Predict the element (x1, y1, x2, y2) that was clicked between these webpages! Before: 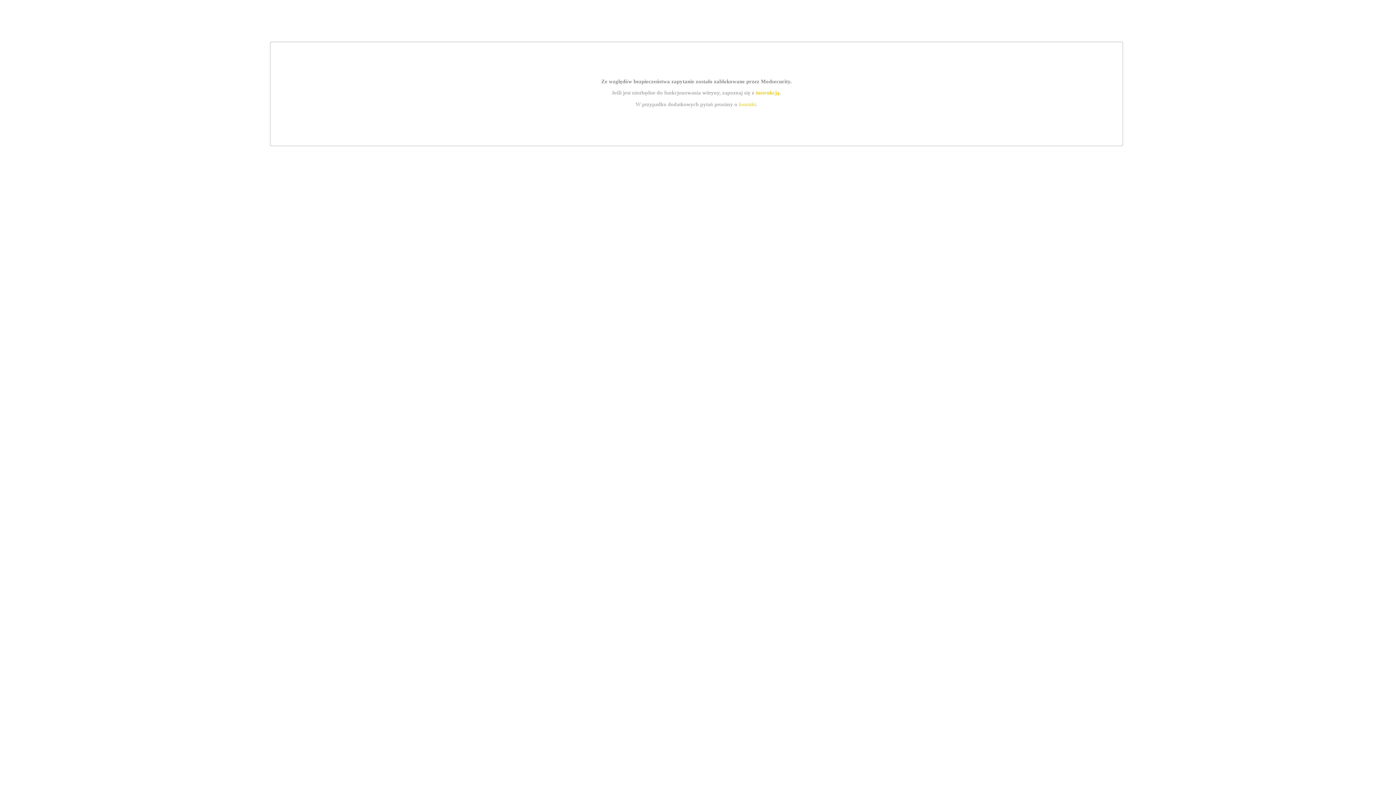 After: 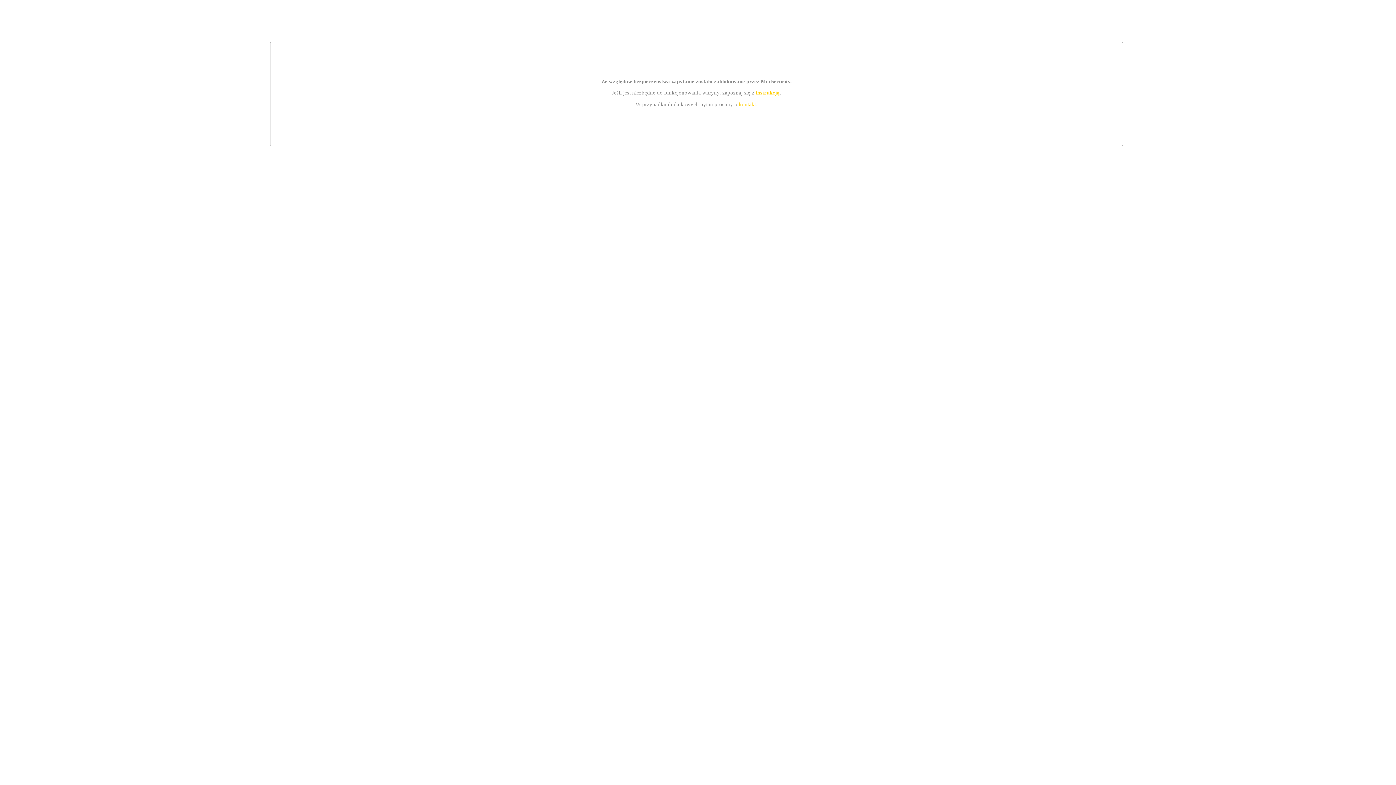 Action: label: instrukcją bbox: (755, 89, 779, 95)